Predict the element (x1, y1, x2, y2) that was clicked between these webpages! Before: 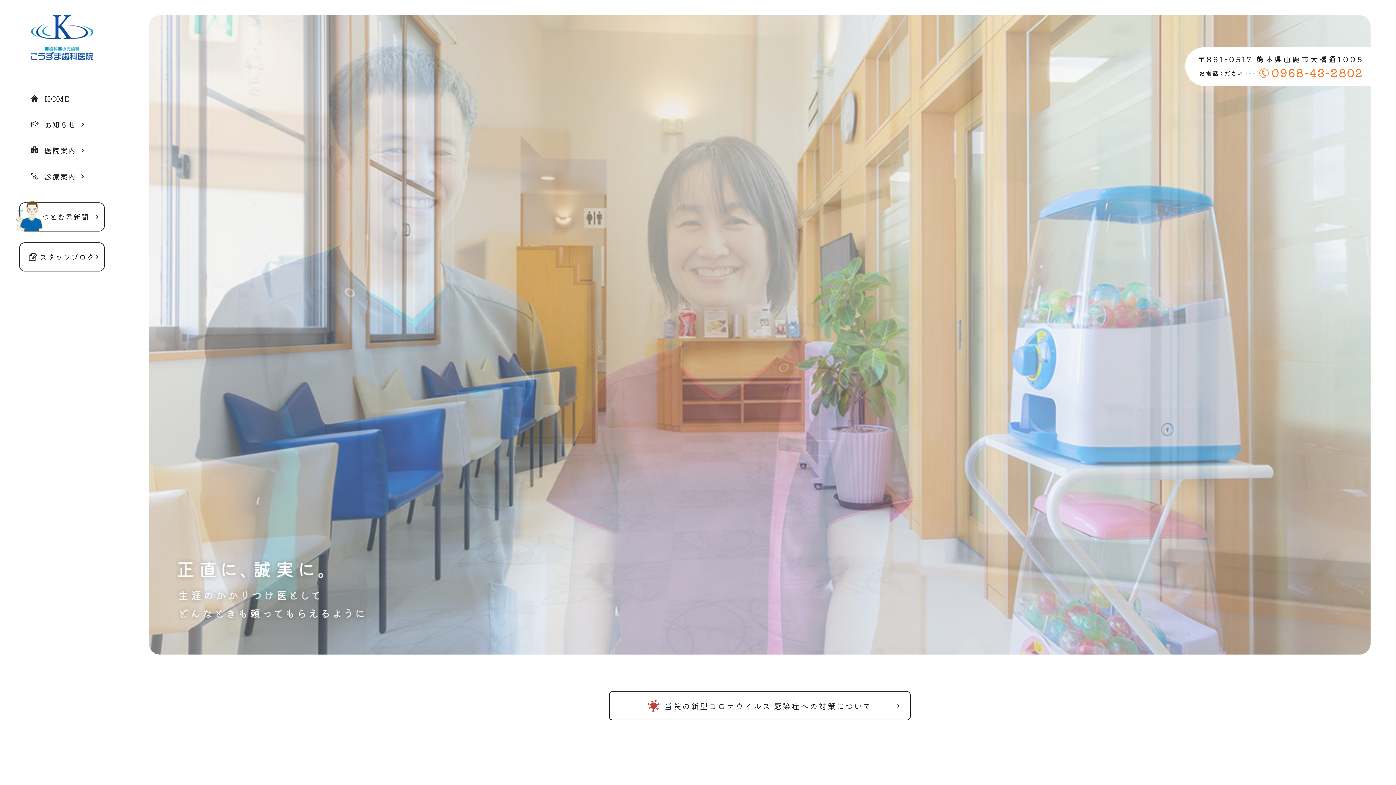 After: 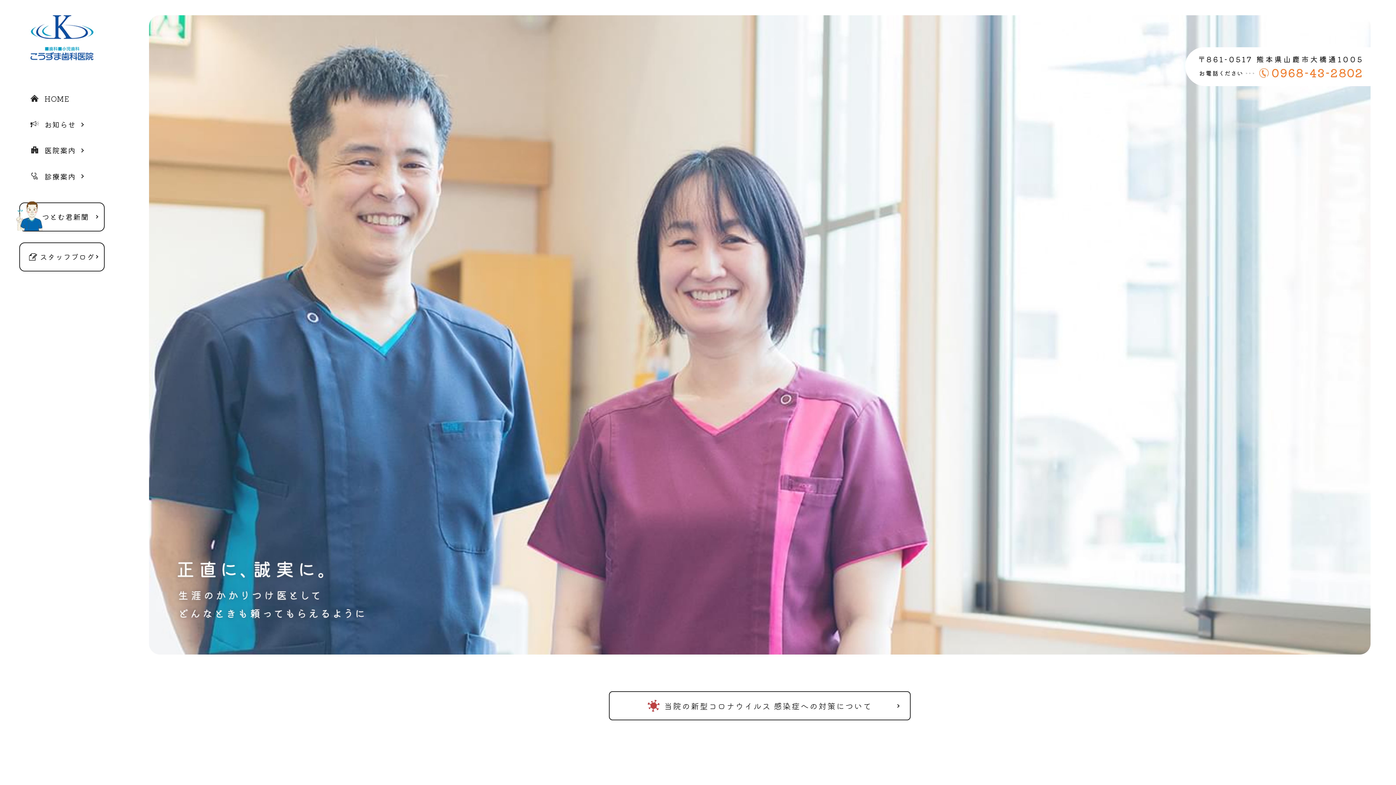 Action: bbox: (44, 93, 70, 103) label: HOME